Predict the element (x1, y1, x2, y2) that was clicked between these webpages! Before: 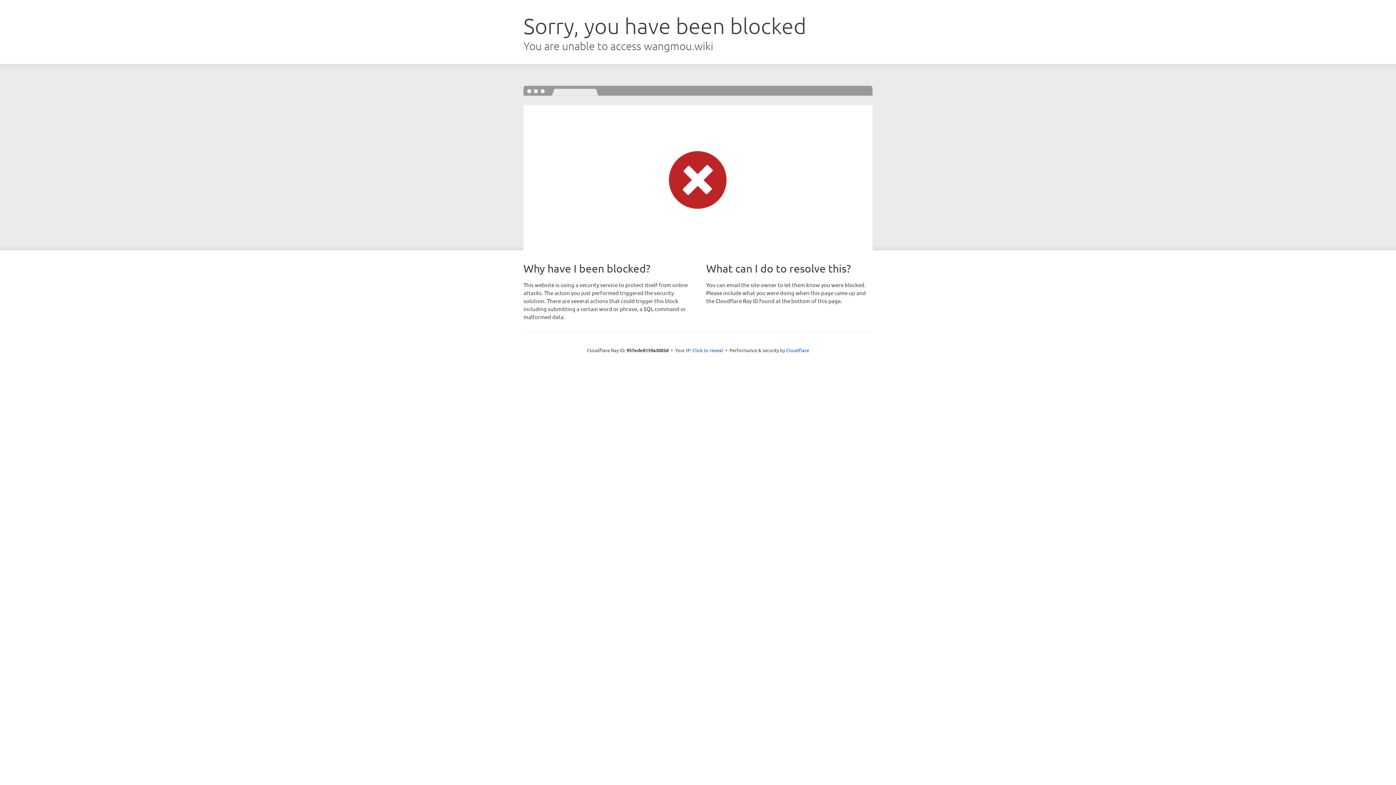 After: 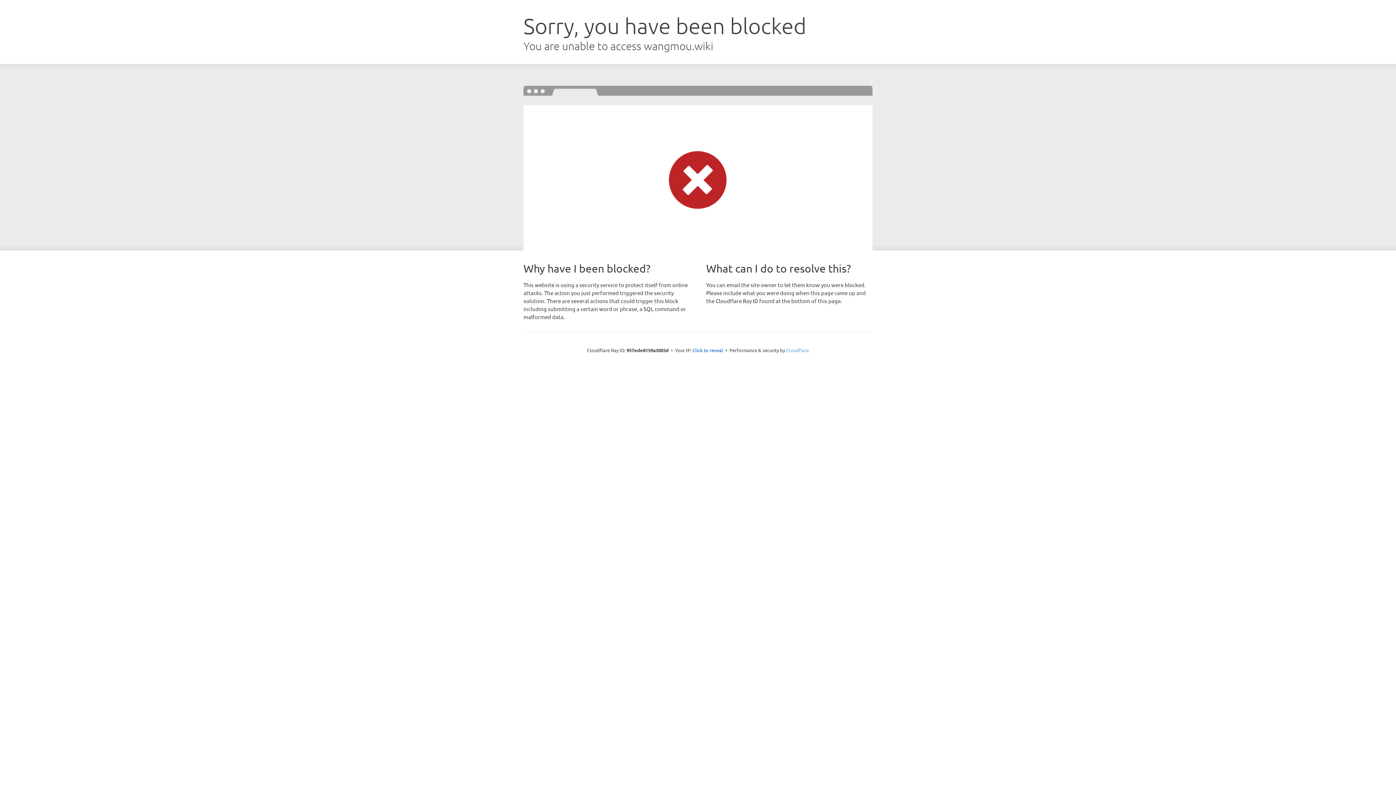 Action: label: Cloudflare bbox: (786, 347, 809, 353)